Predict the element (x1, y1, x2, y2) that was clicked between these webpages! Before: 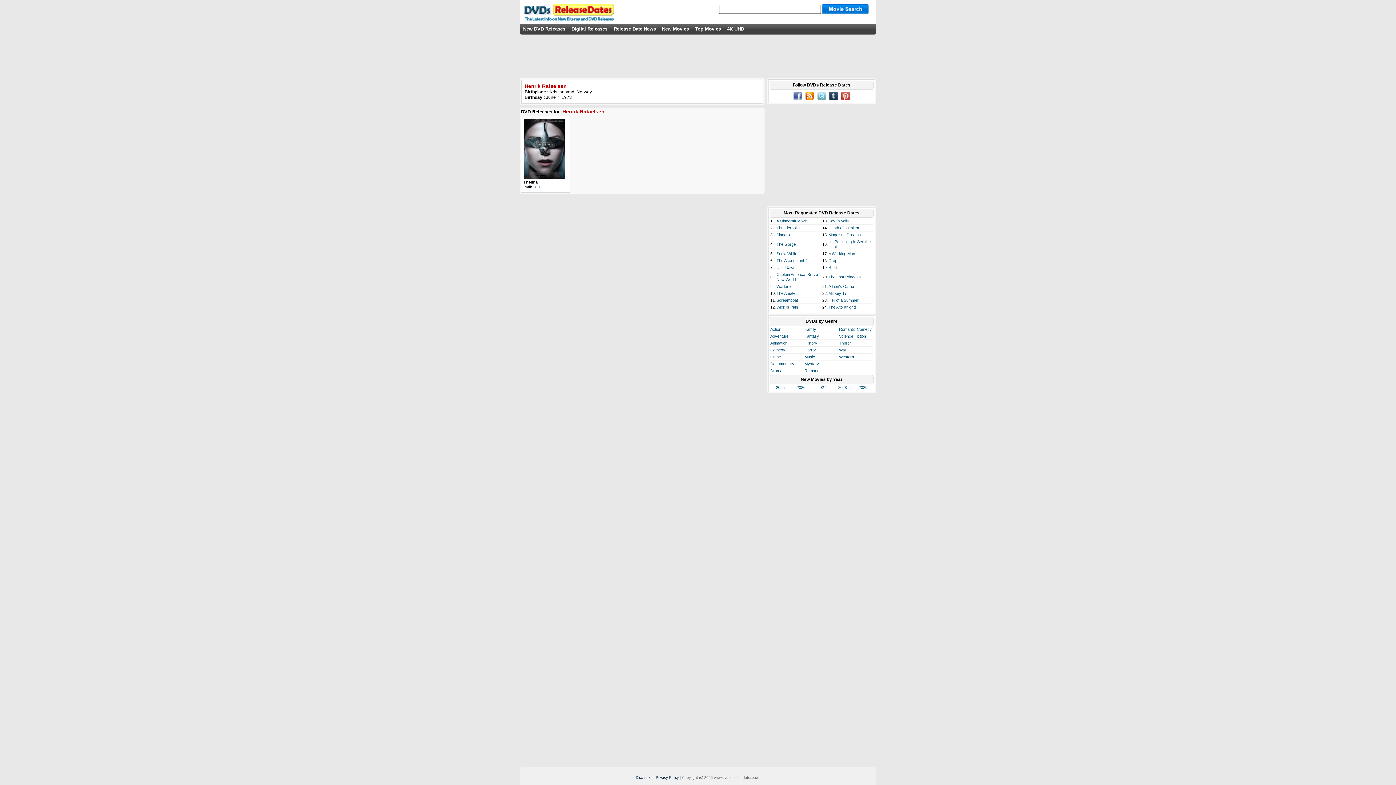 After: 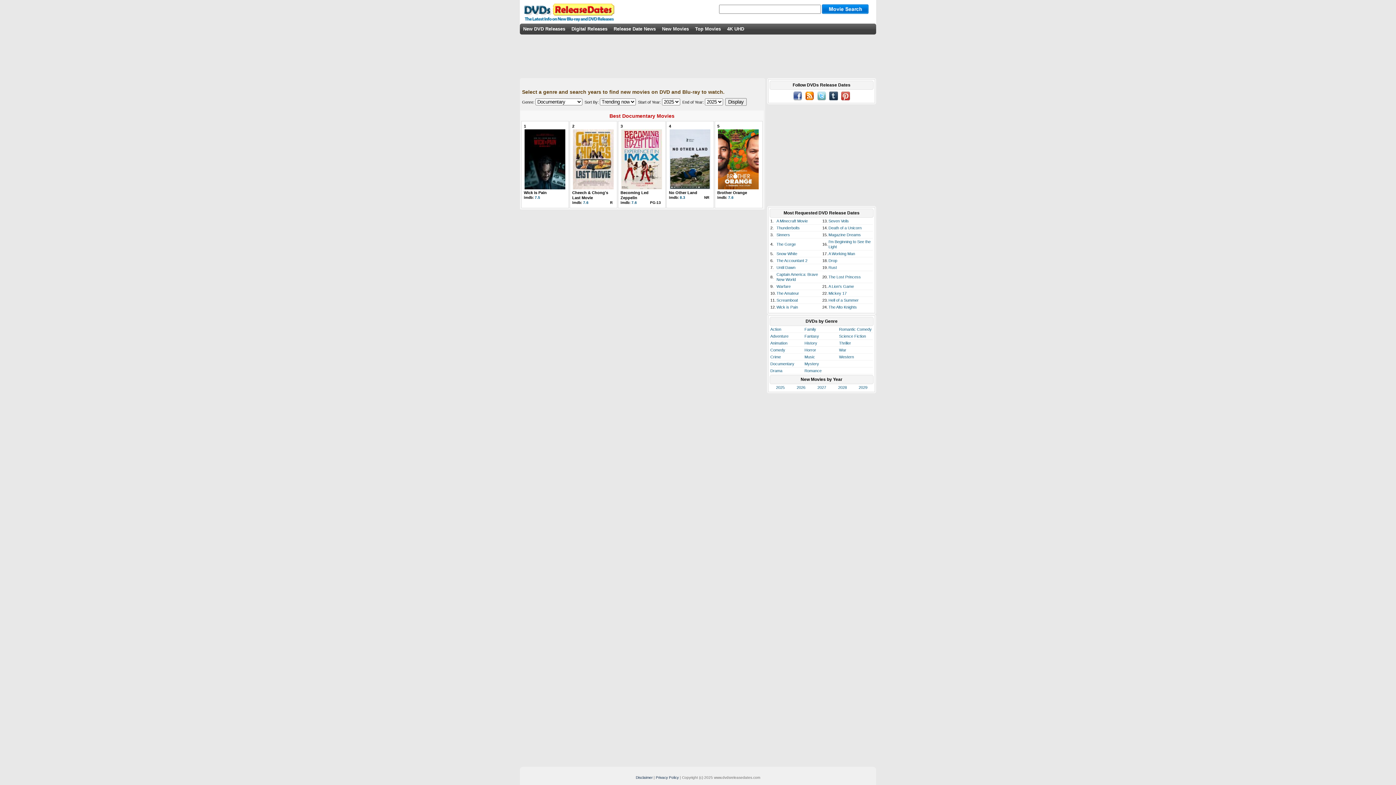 Action: bbox: (770, 361, 794, 366) label: Documentary